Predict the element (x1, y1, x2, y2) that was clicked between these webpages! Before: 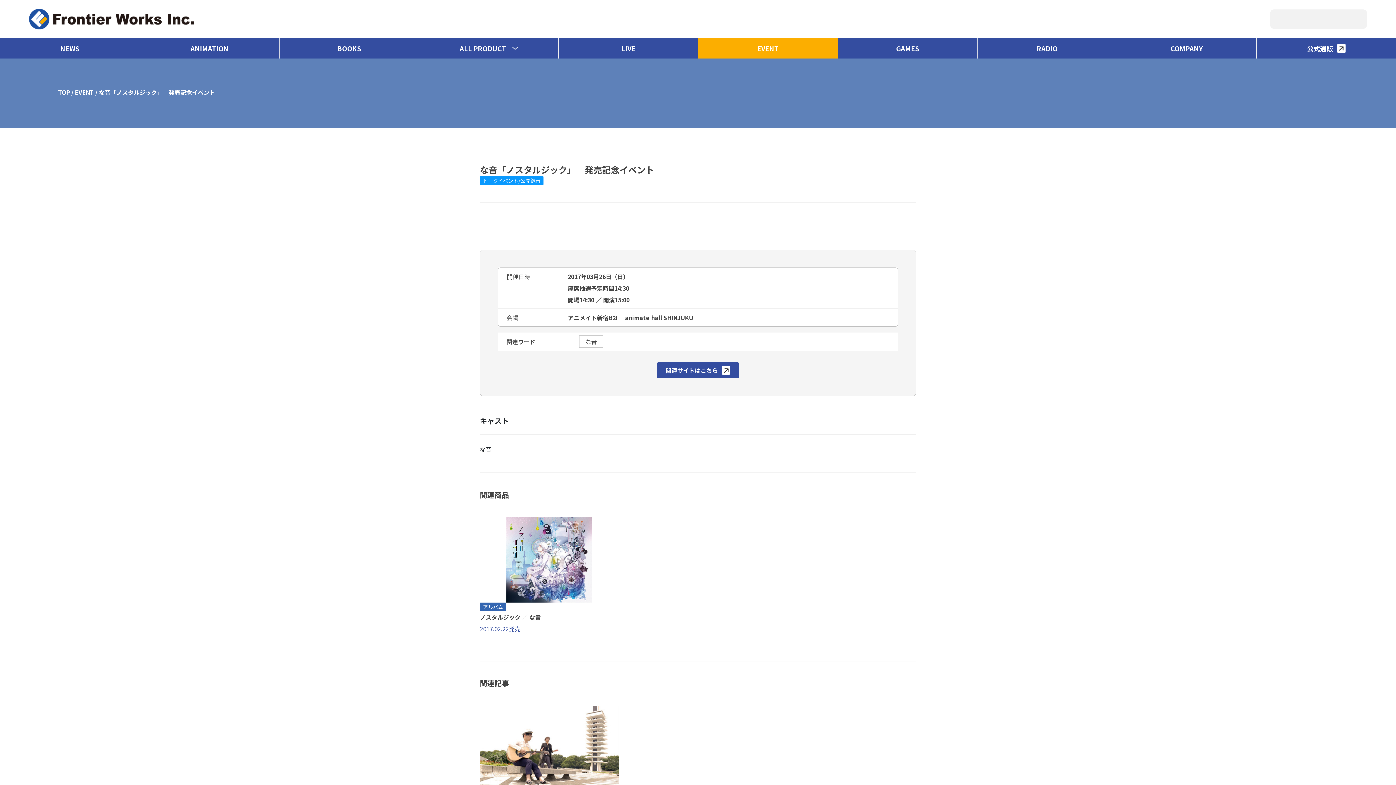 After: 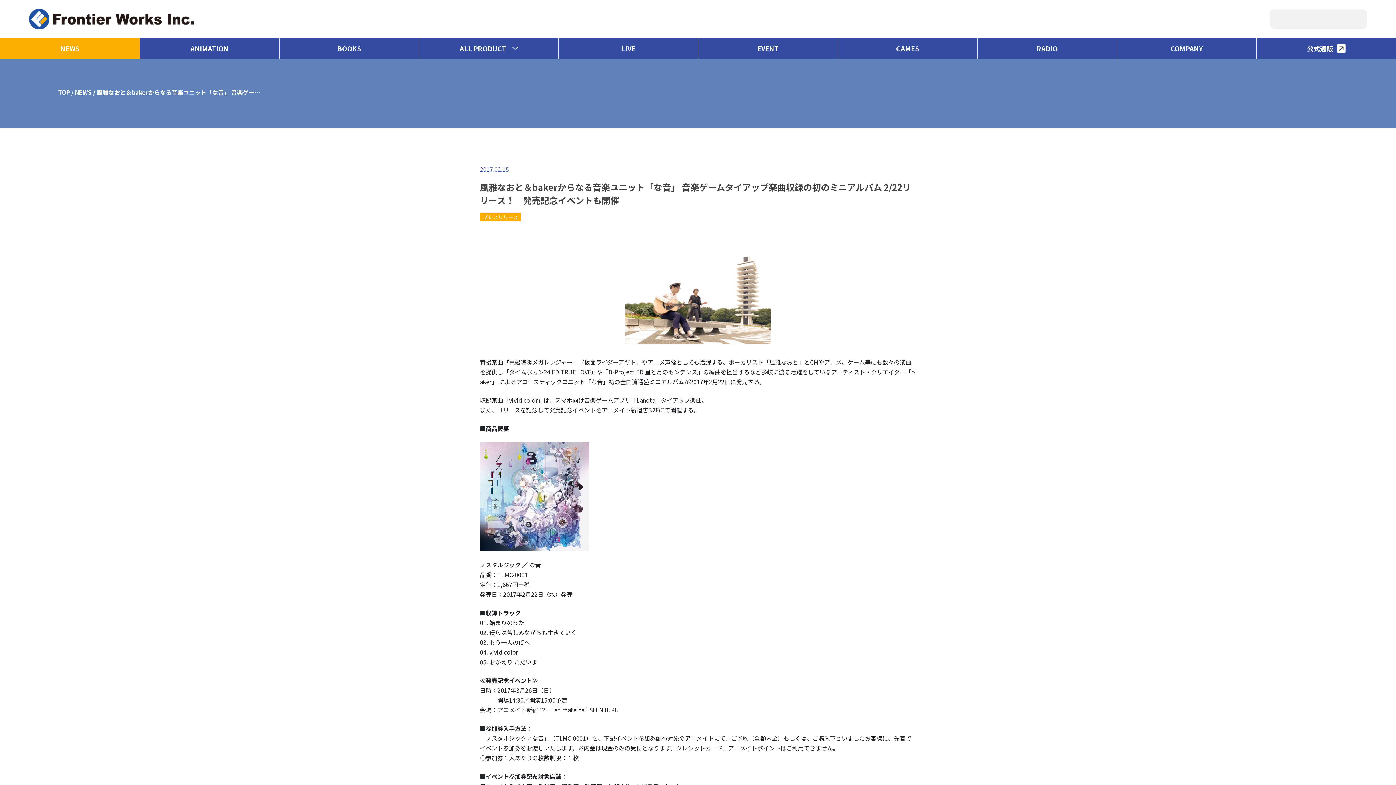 Action: label: プレスリリース

風雅なおと＆bakerからなる音楽ユニット「な音」 音楽ゲームタイアップ楽曲収録の初のミニアルバム 2/22リリース！　発売記念イベントも開催

2017.02.15 bbox: (480, 587, 618, 728)